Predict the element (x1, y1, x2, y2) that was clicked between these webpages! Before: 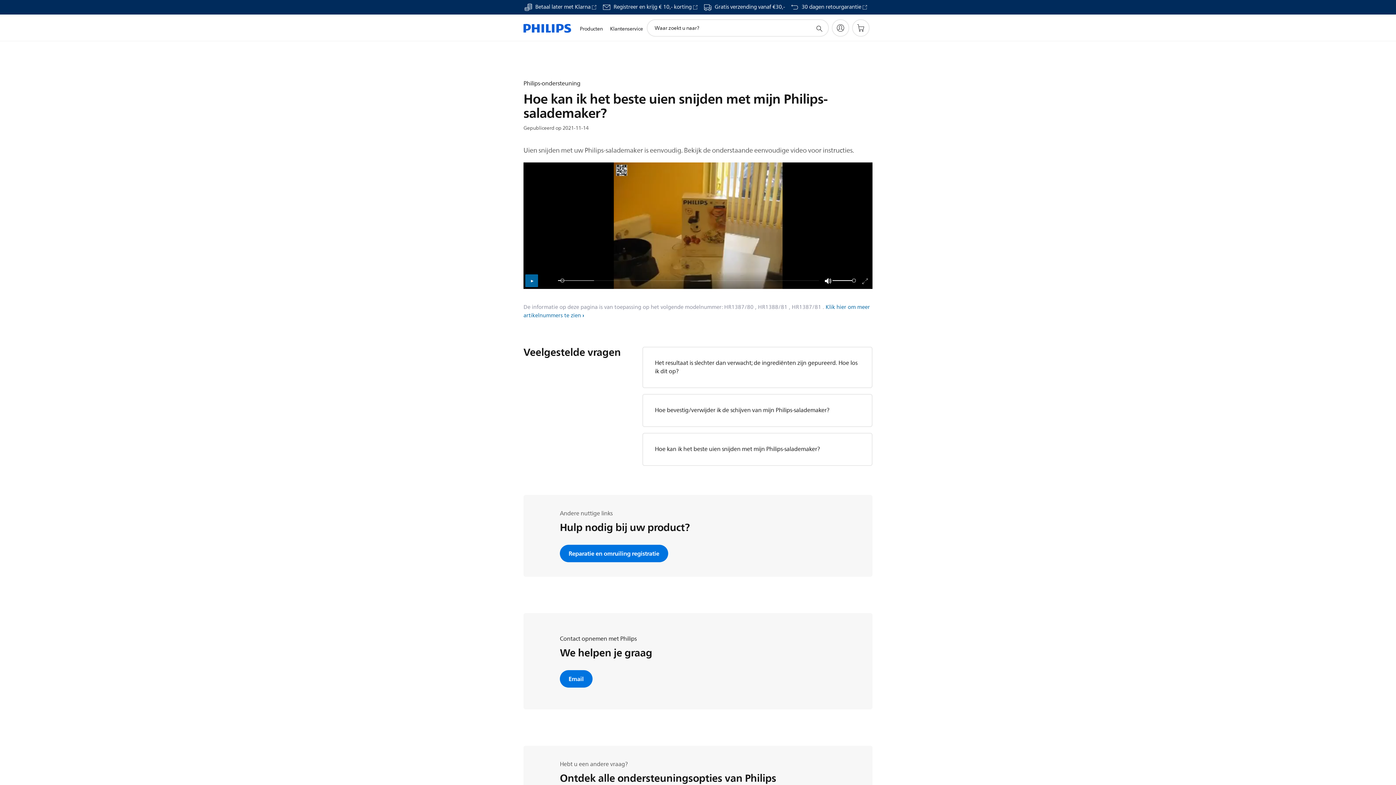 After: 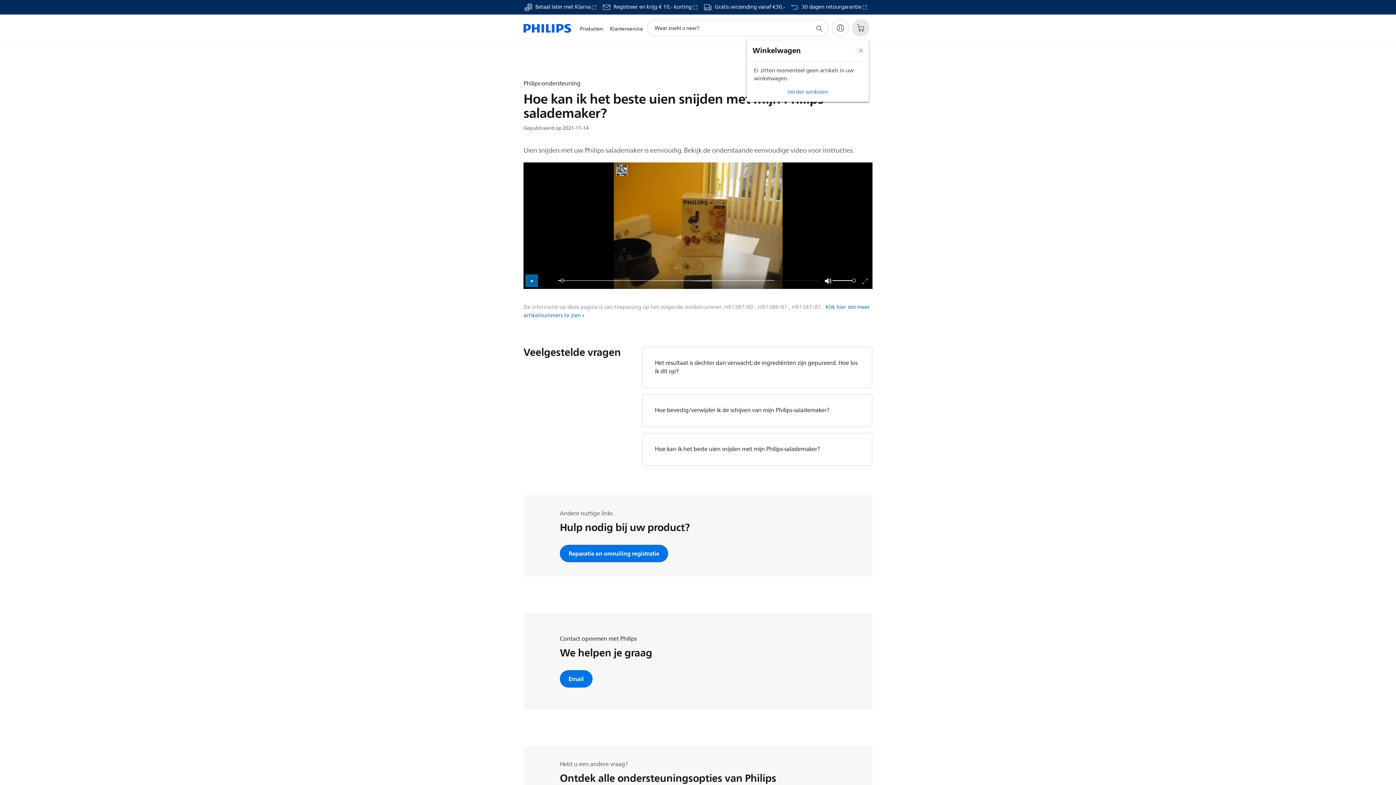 Action: bbox: (852, 19, 869, 36)